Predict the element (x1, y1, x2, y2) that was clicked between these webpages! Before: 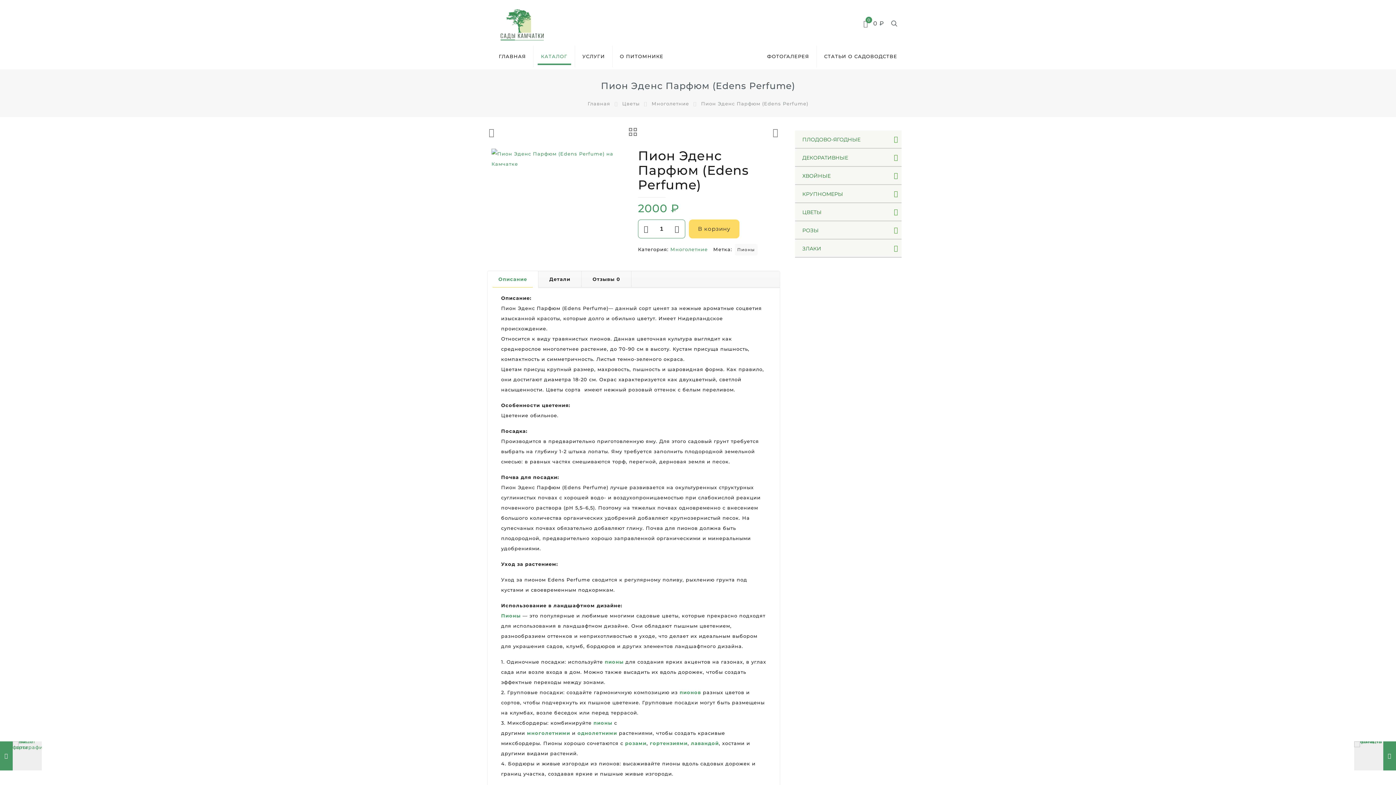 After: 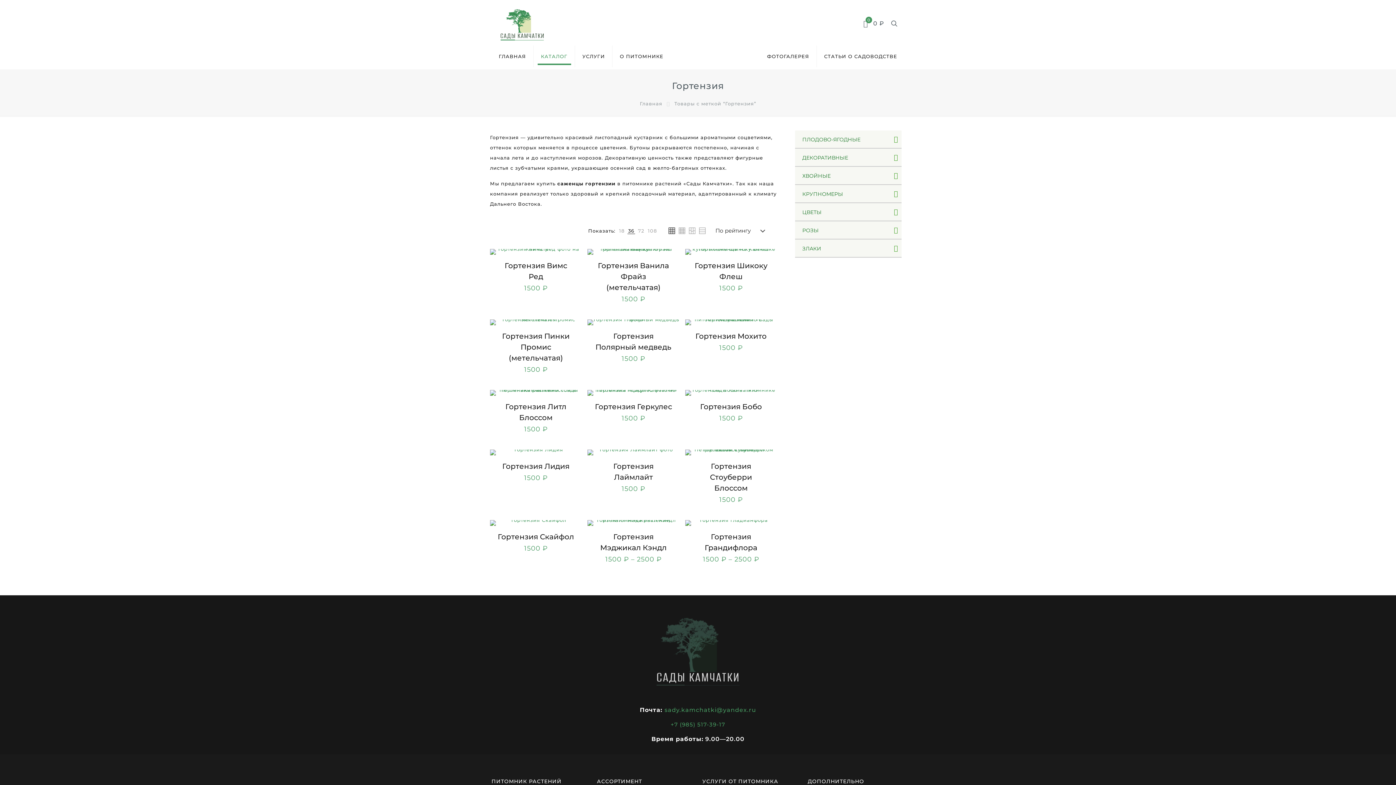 Action: label: гортензиями bbox: (649, 740, 687, 746)